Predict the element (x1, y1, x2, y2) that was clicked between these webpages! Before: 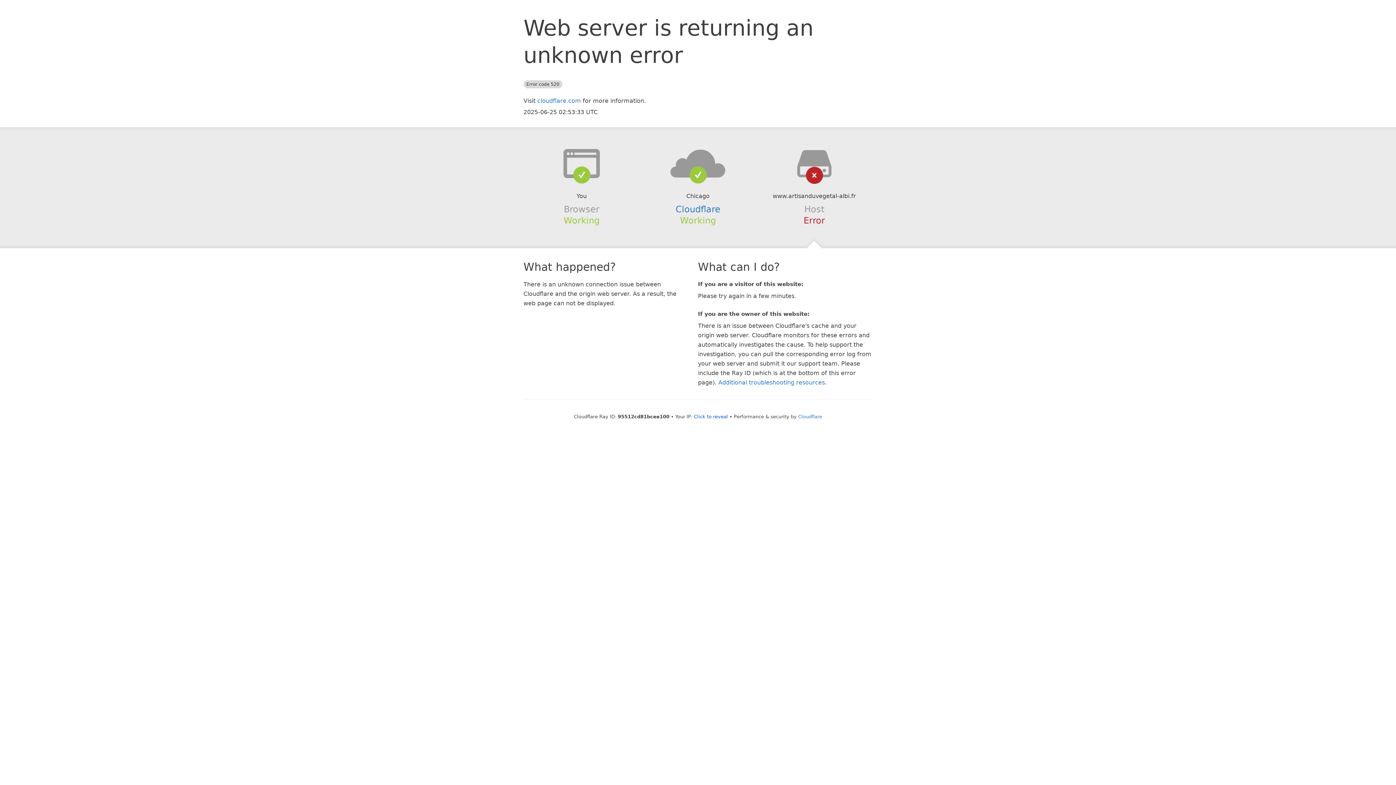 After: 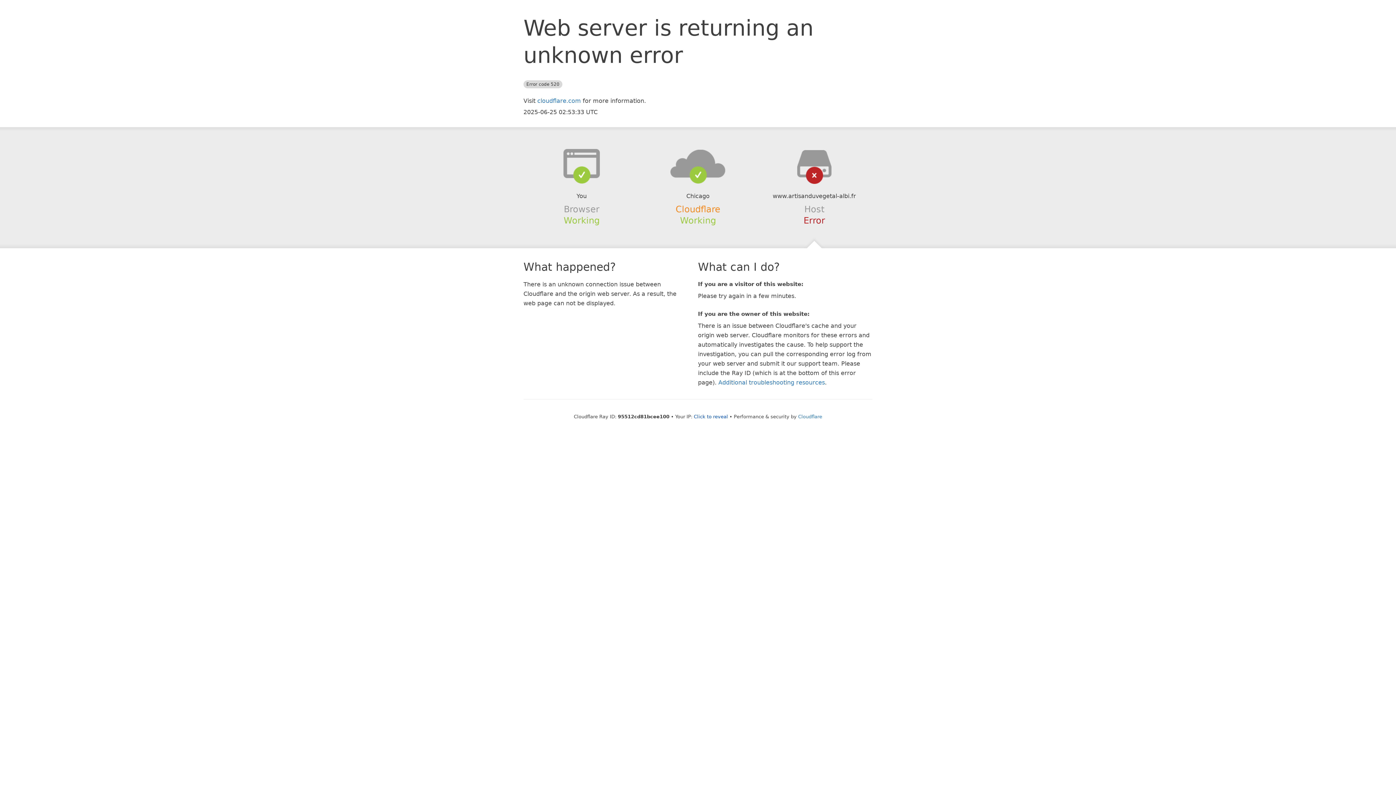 Action: label: Cloudflare bbox: (675, 204, 720, 214)